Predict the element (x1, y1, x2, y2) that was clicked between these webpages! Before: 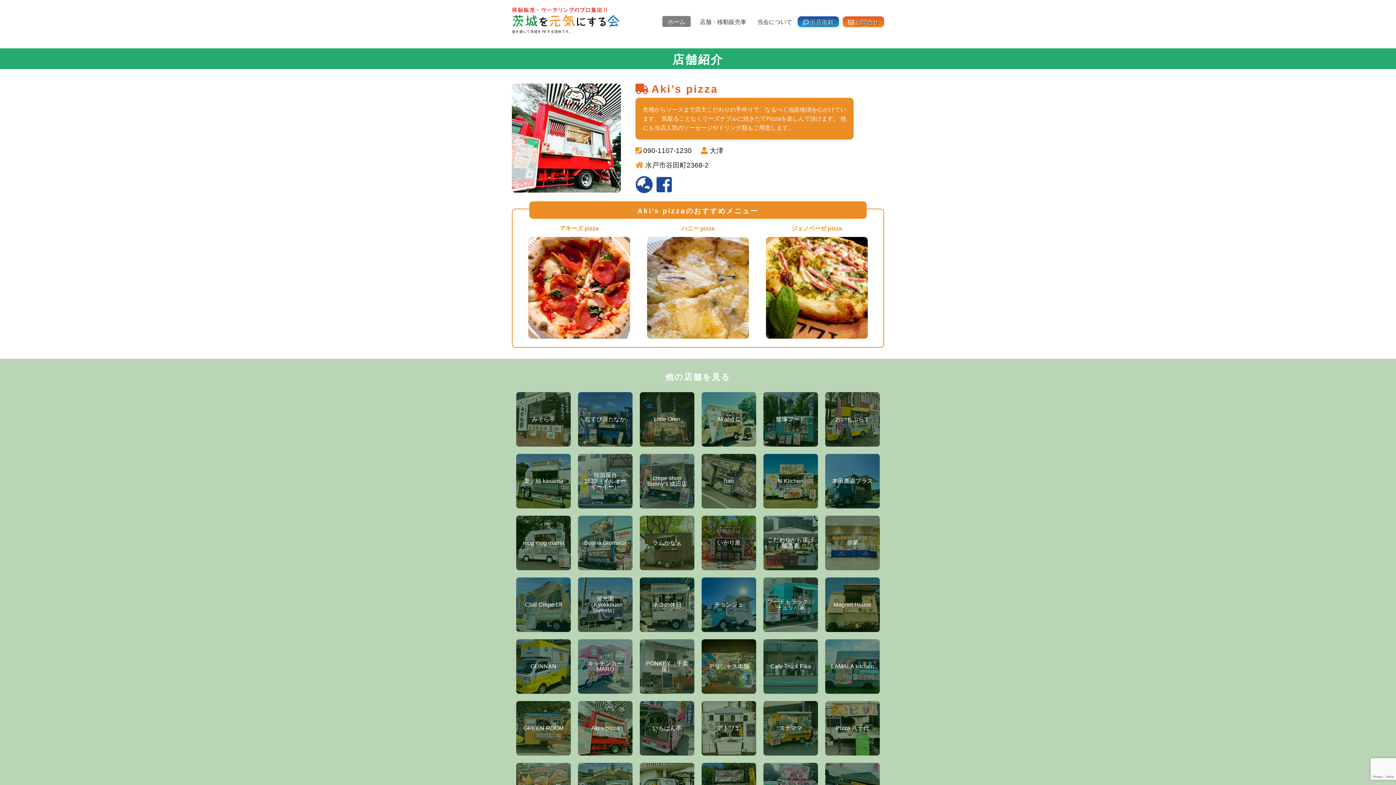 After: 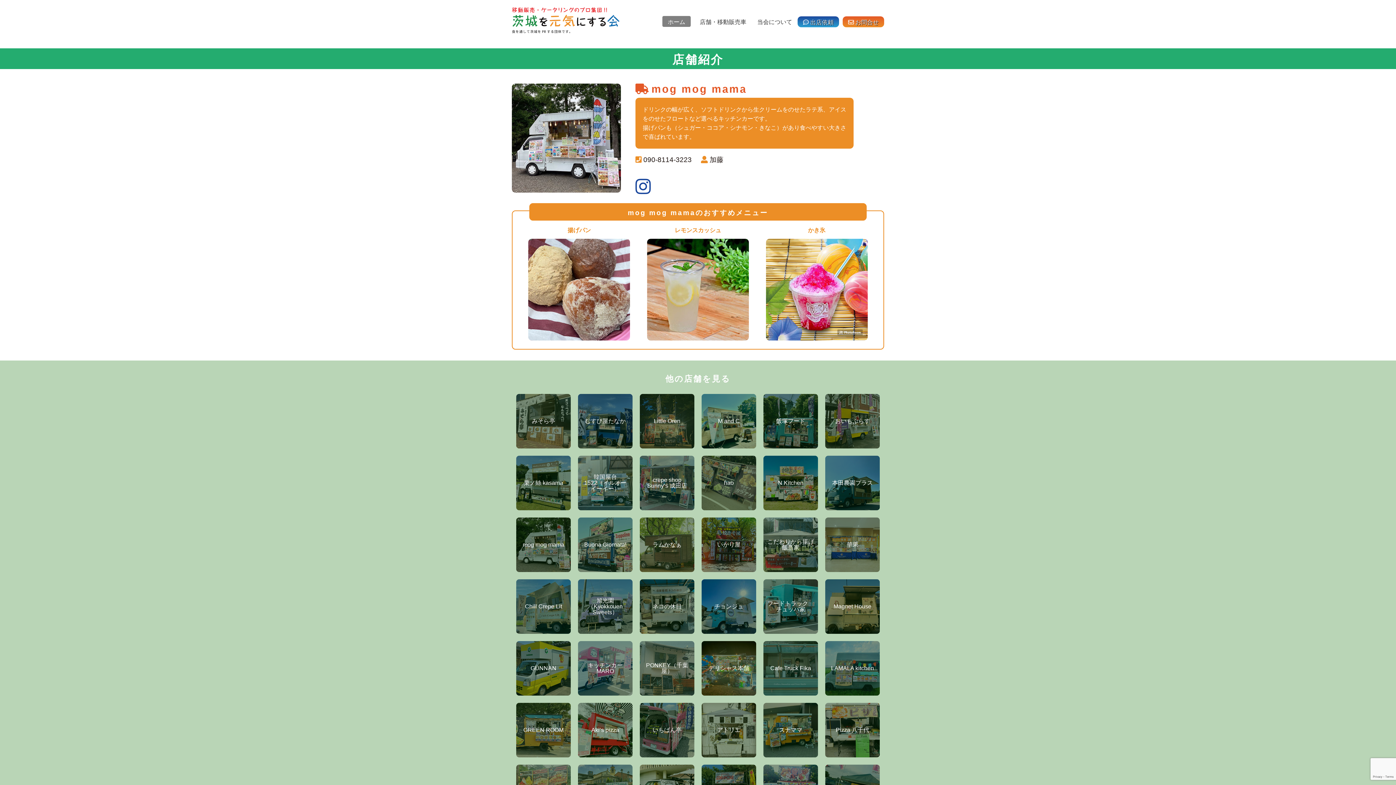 Action: bbox: (516, 516, 570, 570) label: mog mog mama